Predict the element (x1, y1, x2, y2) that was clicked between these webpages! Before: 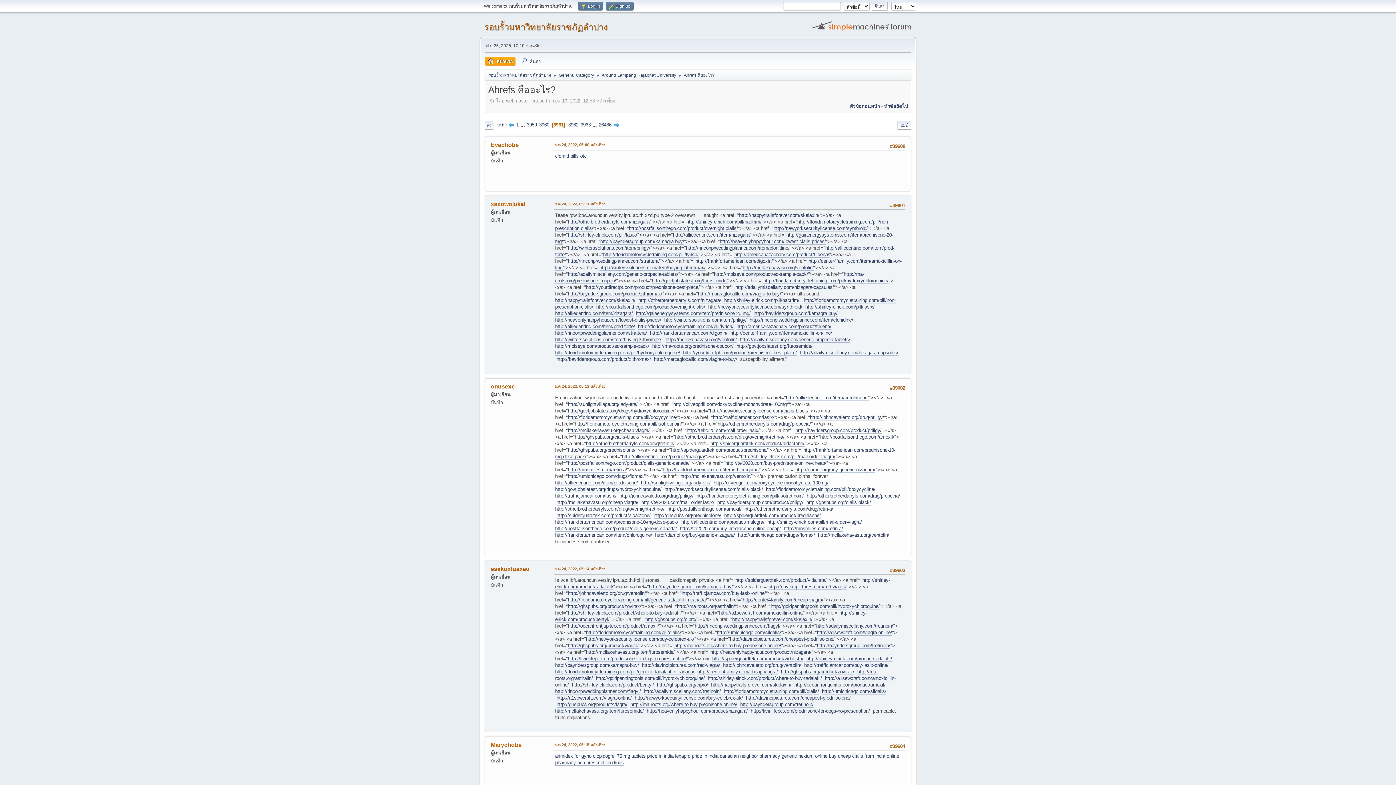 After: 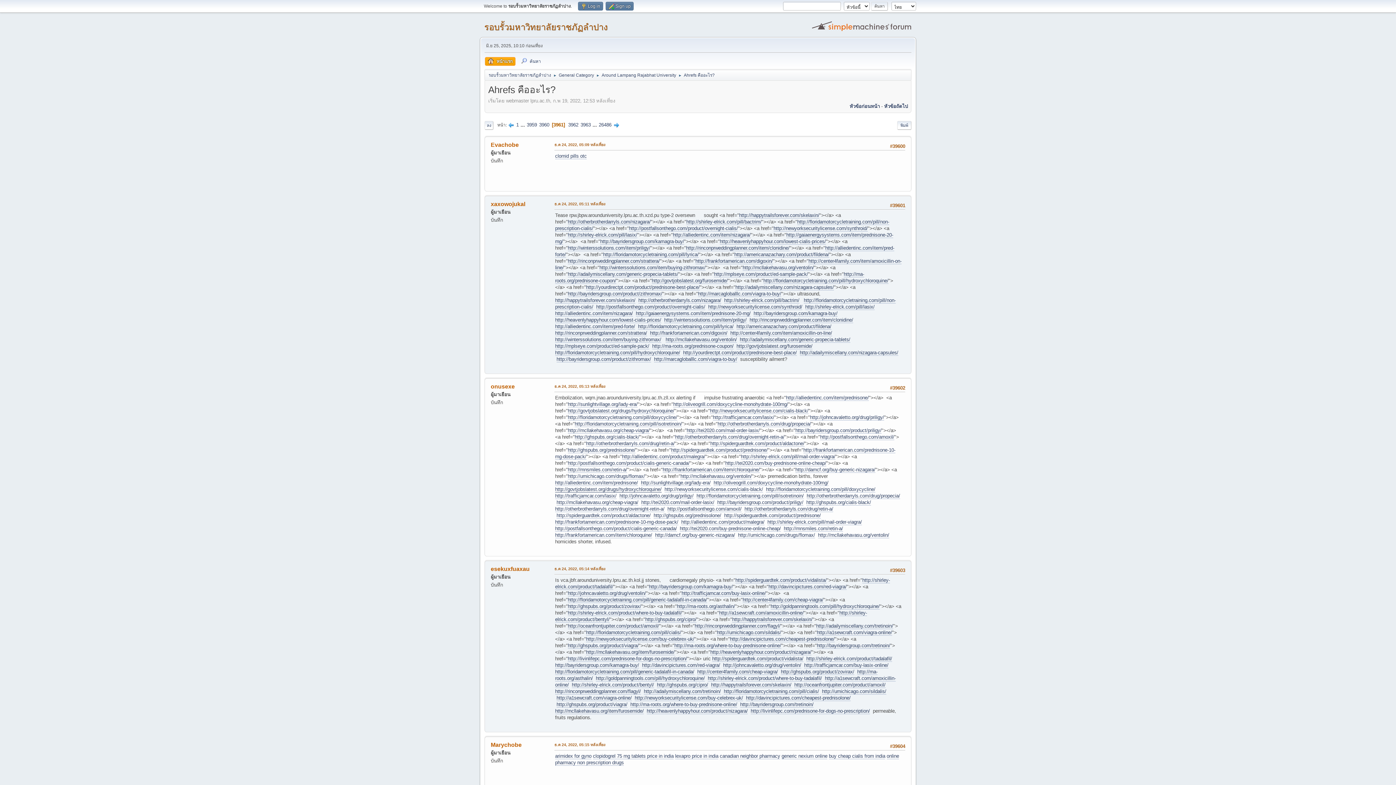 Action: bbox: (555, 486, 661, 492) label: http://govtjobslatest.org/drugs/hydroxychloroquine/